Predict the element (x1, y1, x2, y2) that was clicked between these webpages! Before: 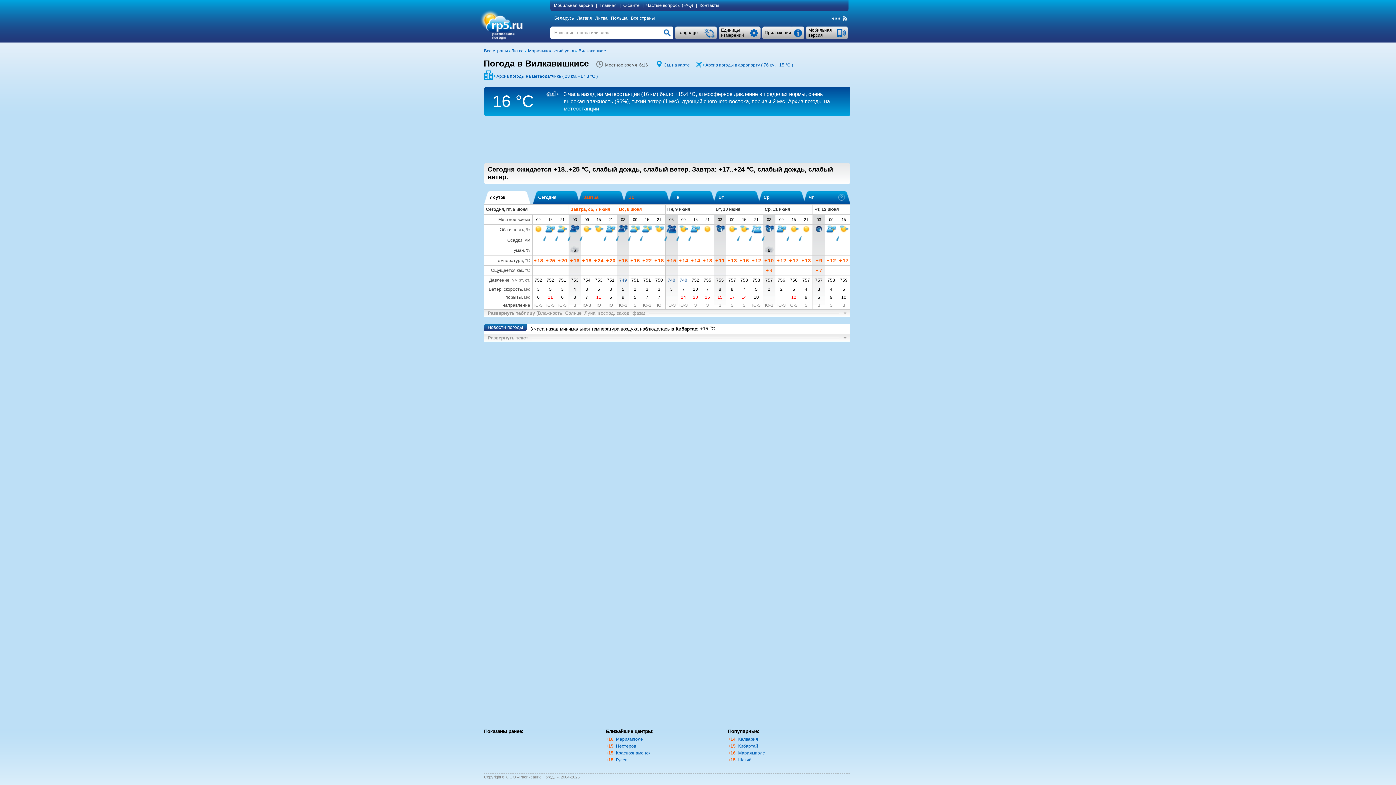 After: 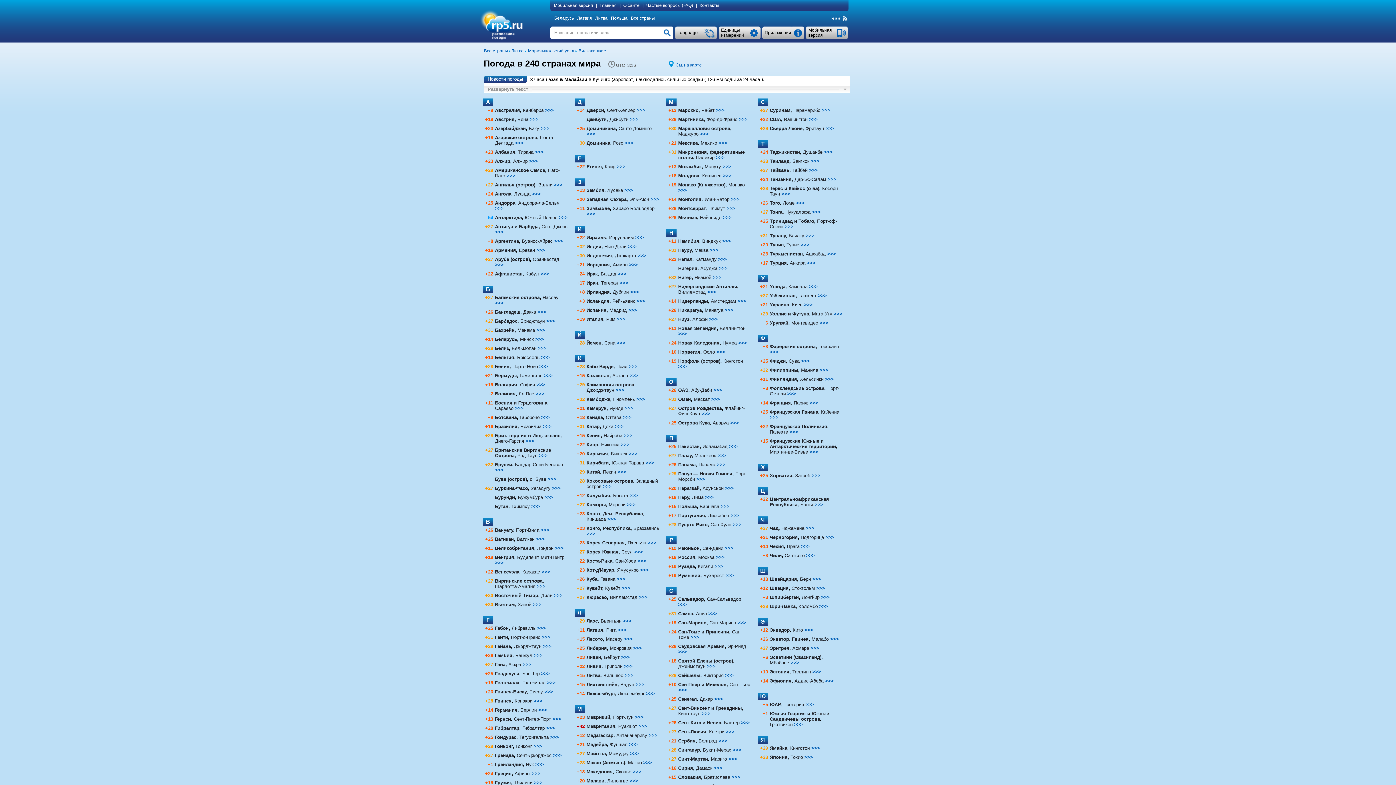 Action: label: Все страны bbox: (484, 48, 508, 53)